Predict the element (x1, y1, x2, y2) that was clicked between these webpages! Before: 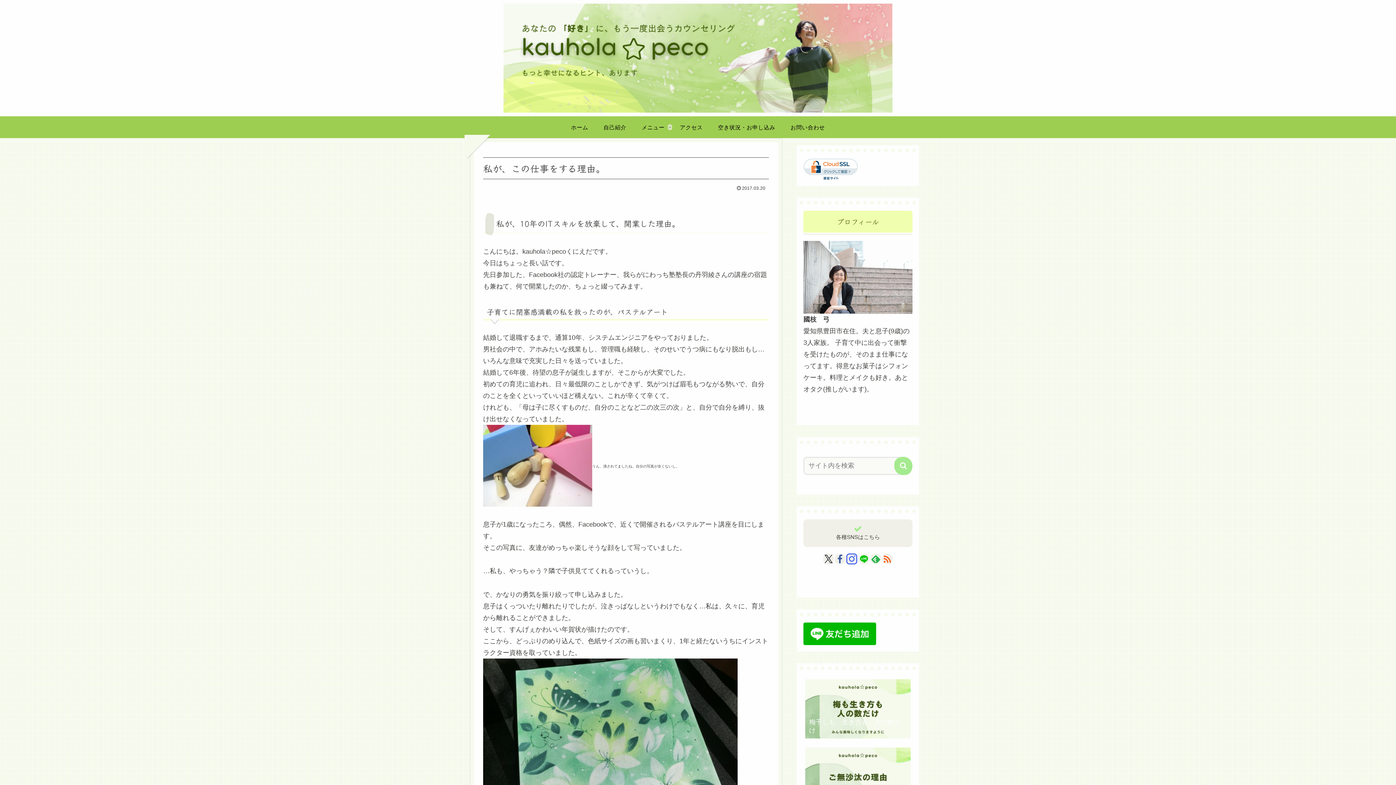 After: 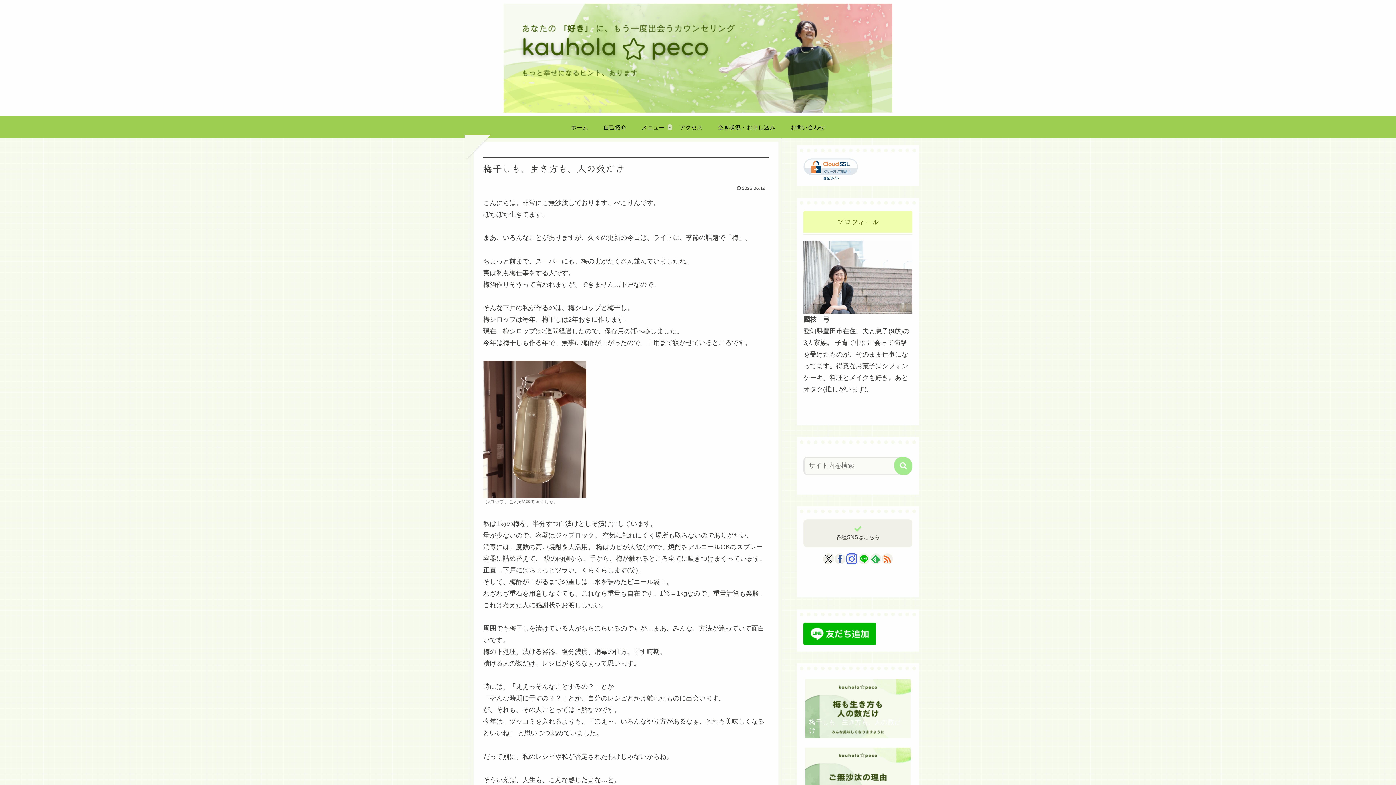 Action: label: 梅干しも、生き方も、人の数だけ bbox: (803, 676, 912, 743)